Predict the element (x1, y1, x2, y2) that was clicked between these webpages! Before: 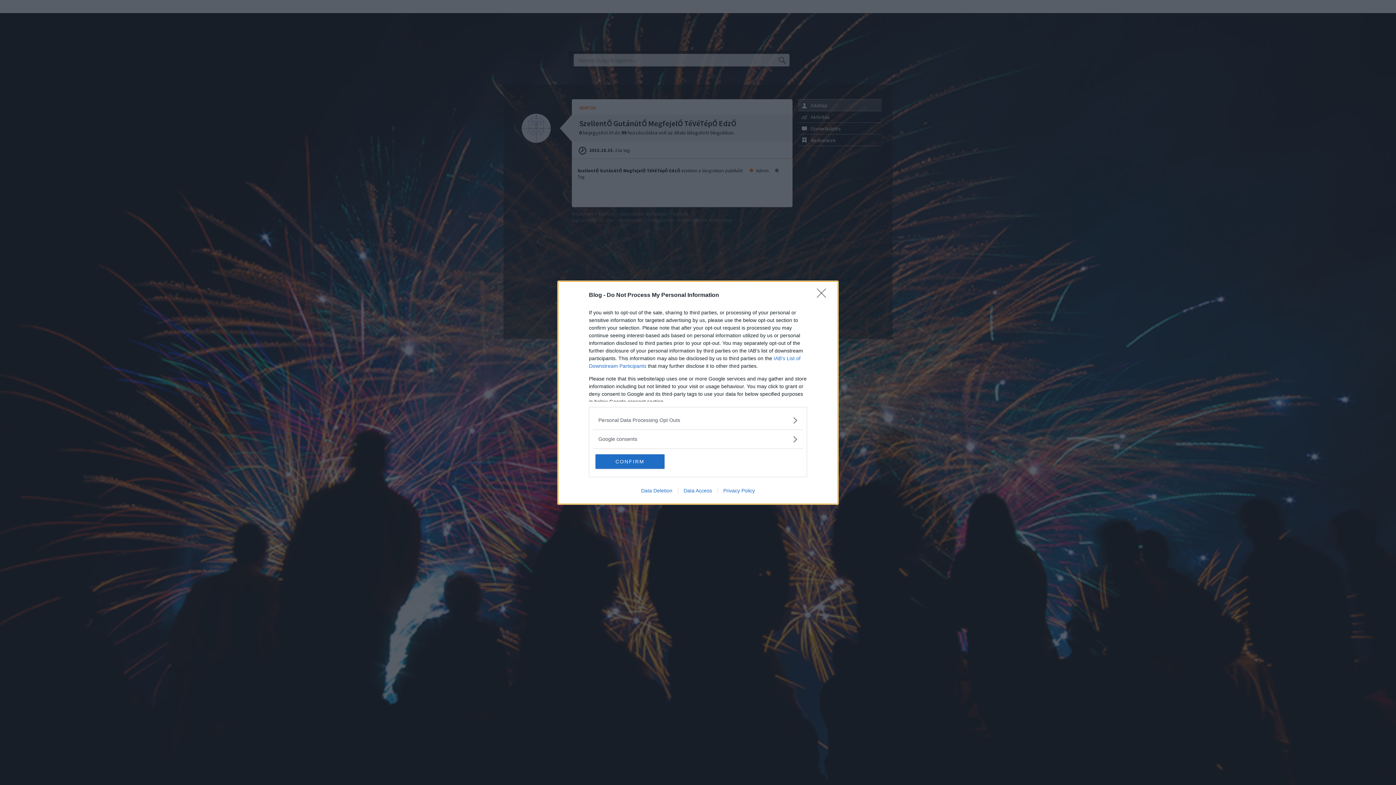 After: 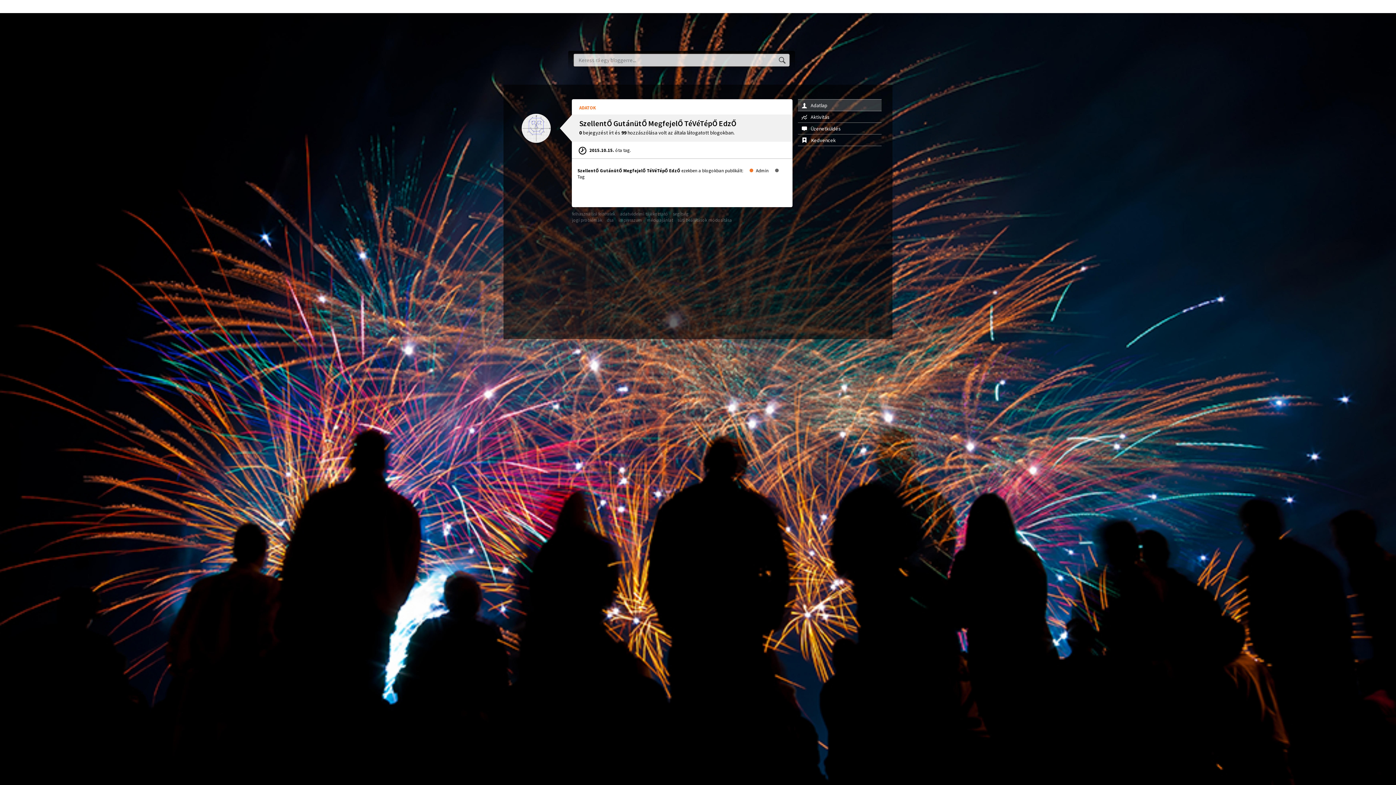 Action: bbox: (817, 288, 830, 302) label: Close